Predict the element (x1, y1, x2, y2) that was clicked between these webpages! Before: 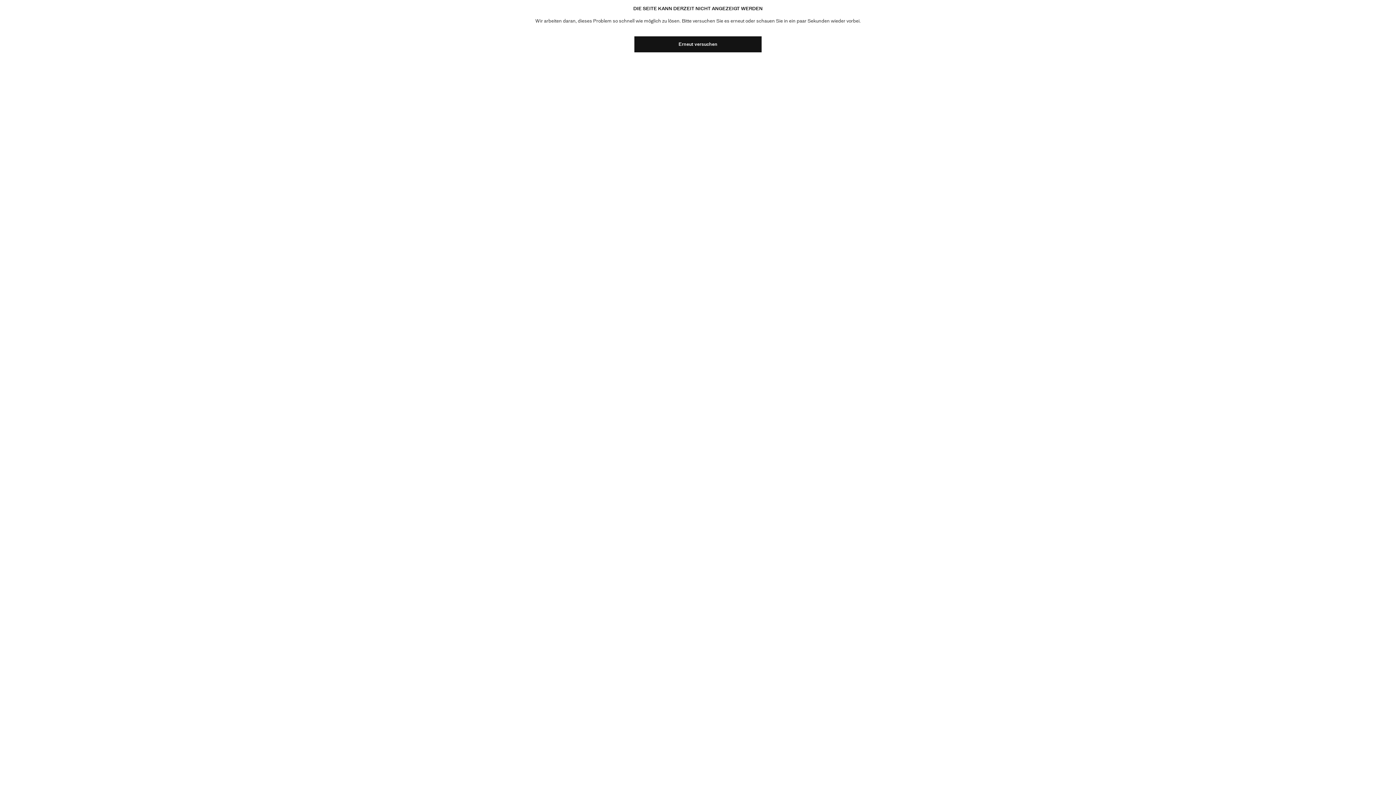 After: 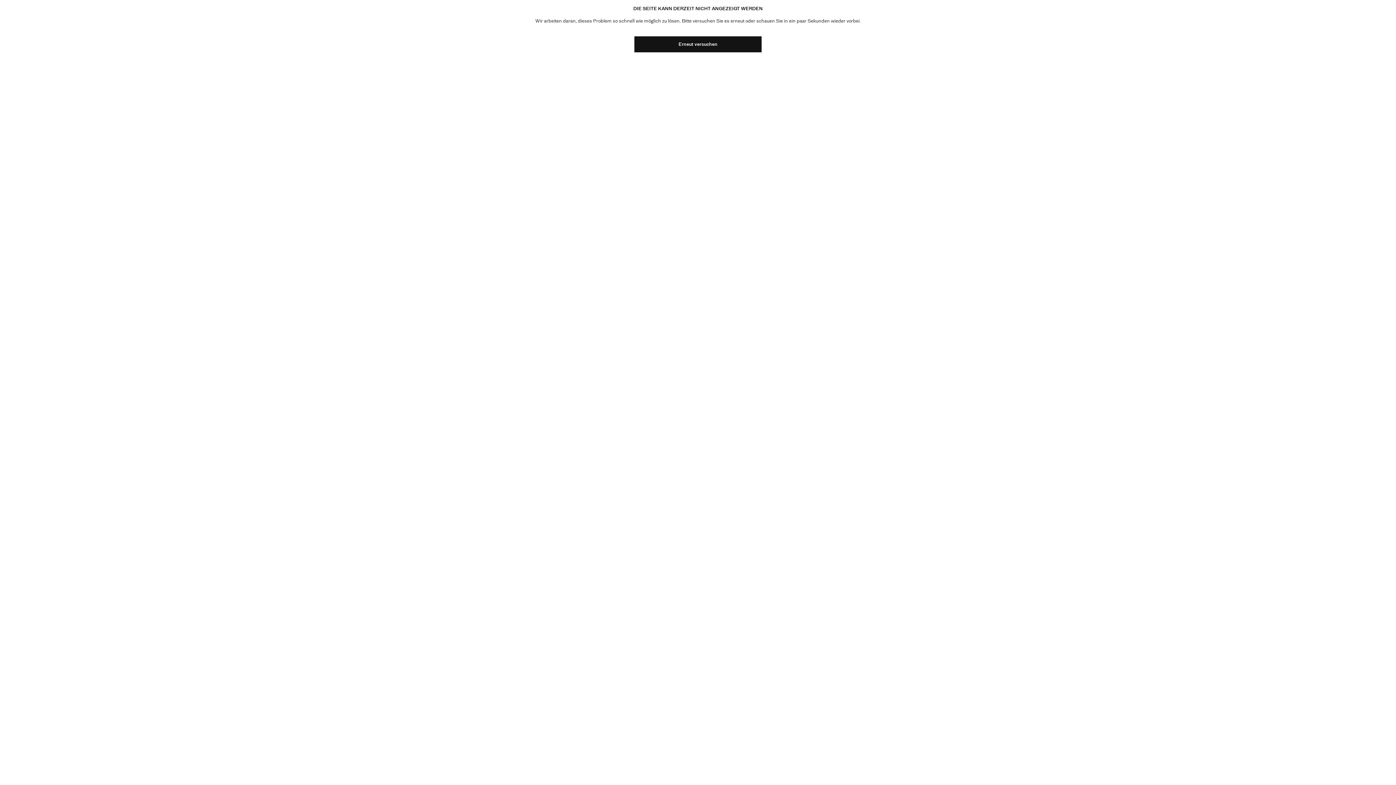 Action: bbox: (634, 36, 761, 52) label: Erneut versuchen